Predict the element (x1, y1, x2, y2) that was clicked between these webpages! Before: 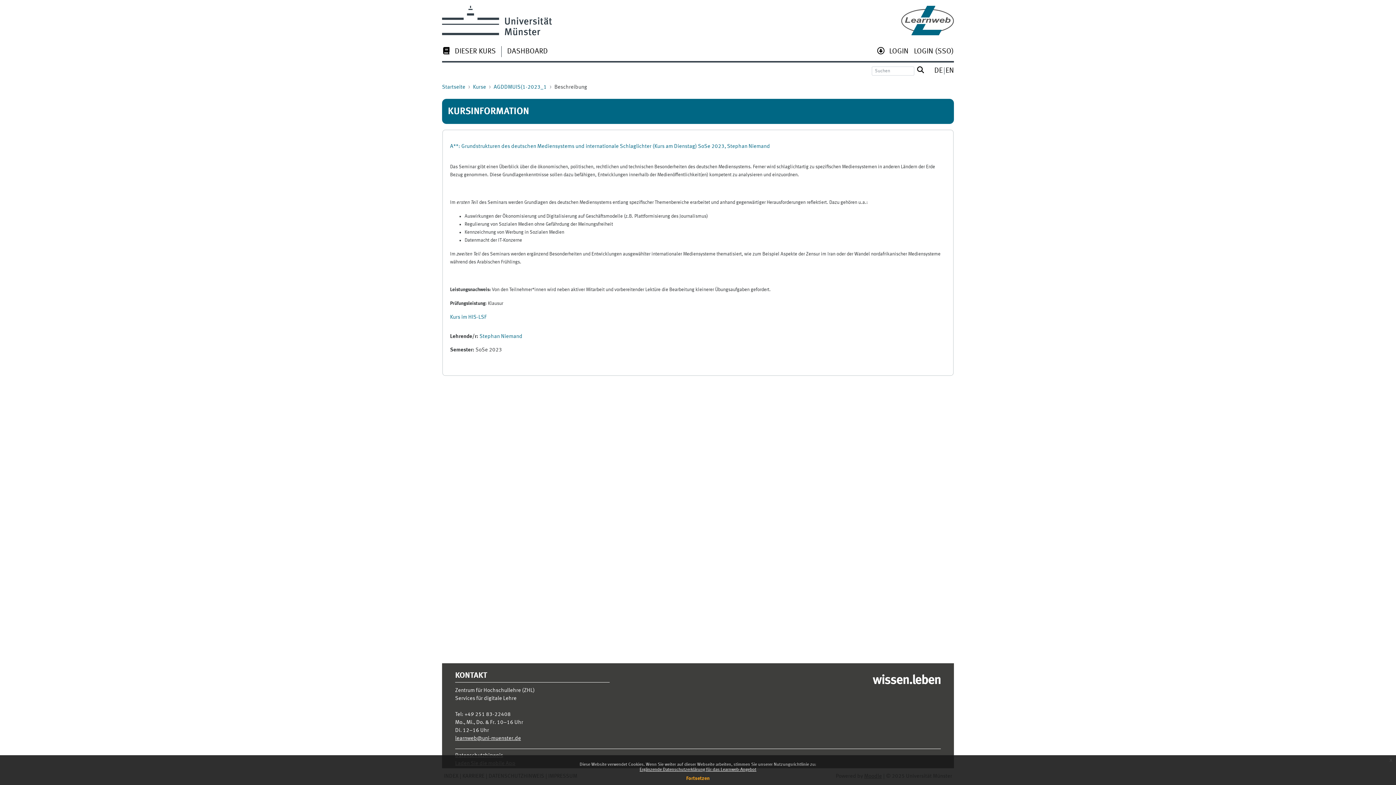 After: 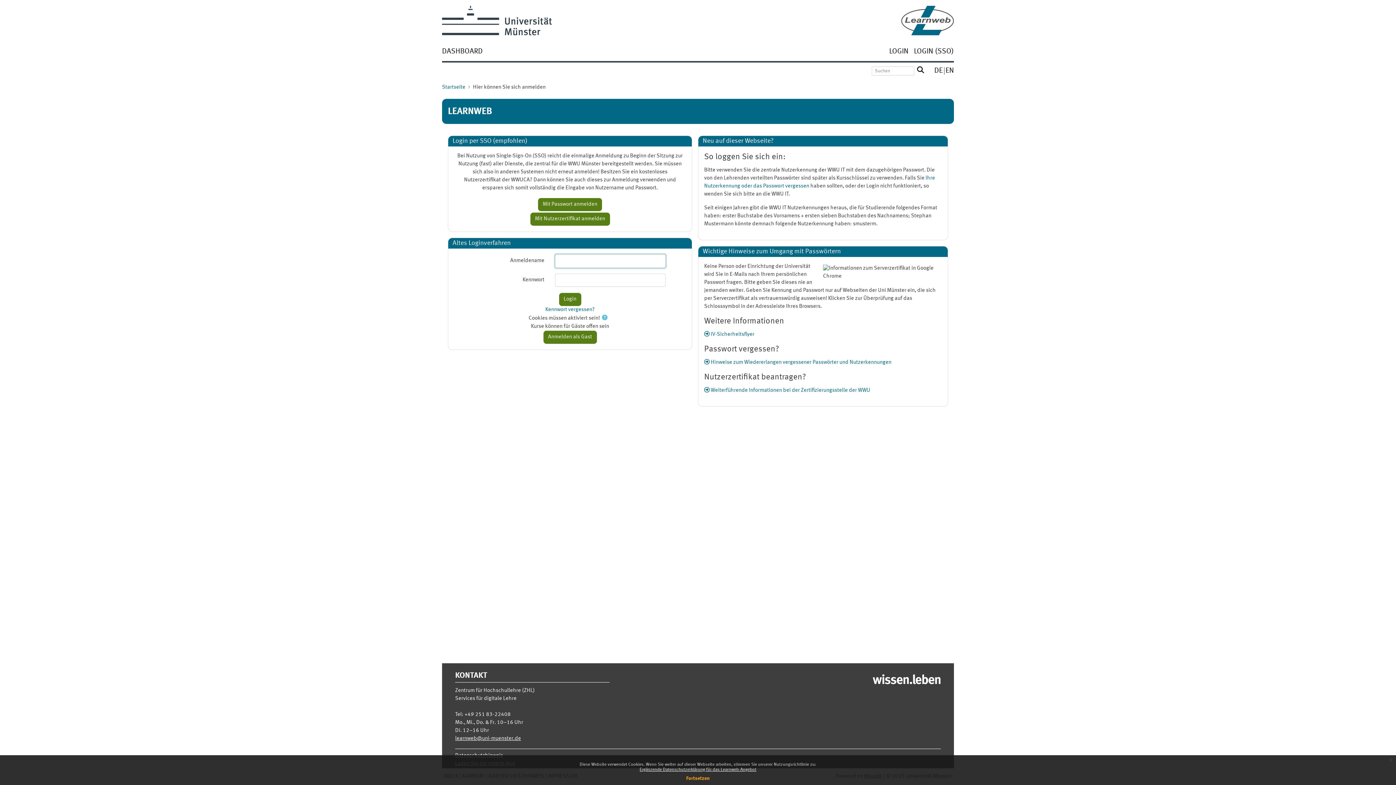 Action: bbox: (507, 49, 548, 54) label: DASHBOARD